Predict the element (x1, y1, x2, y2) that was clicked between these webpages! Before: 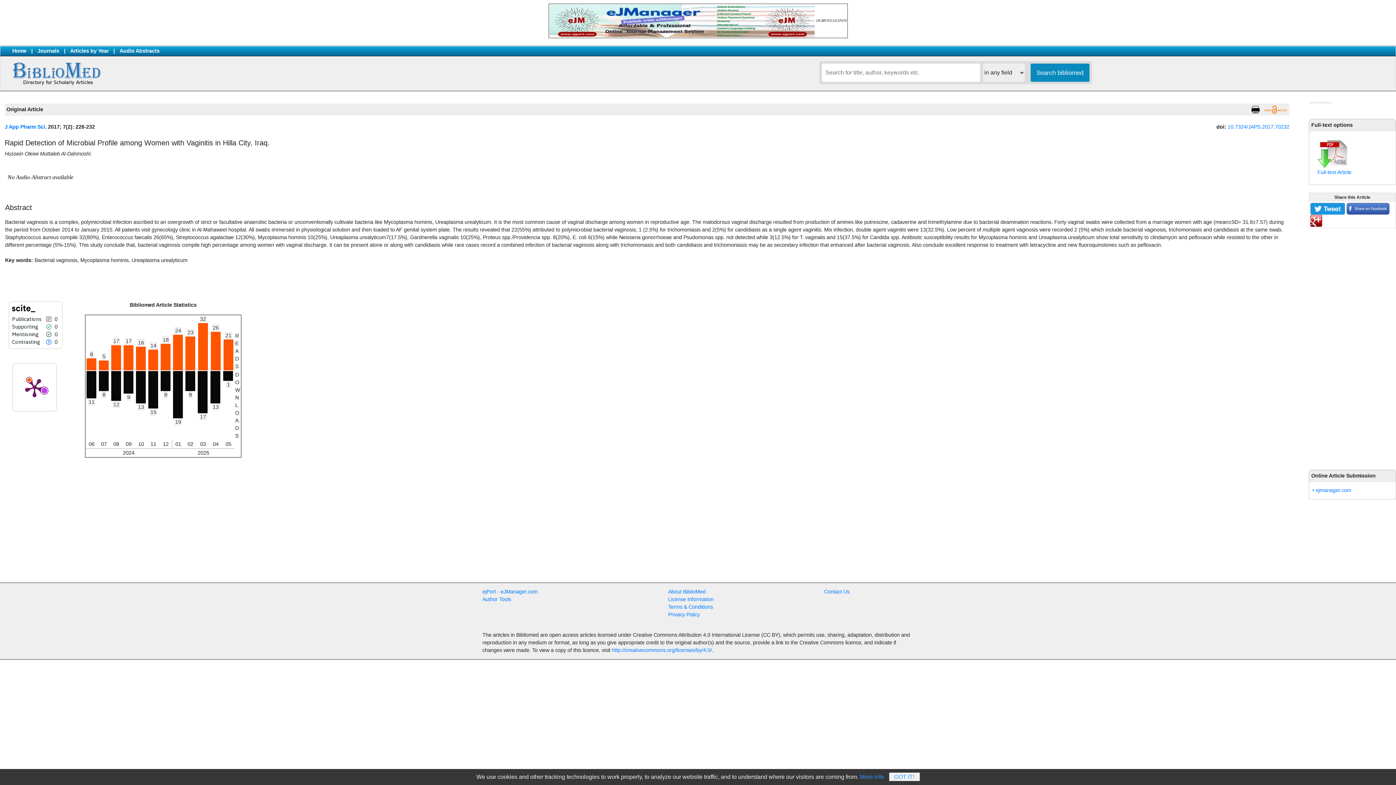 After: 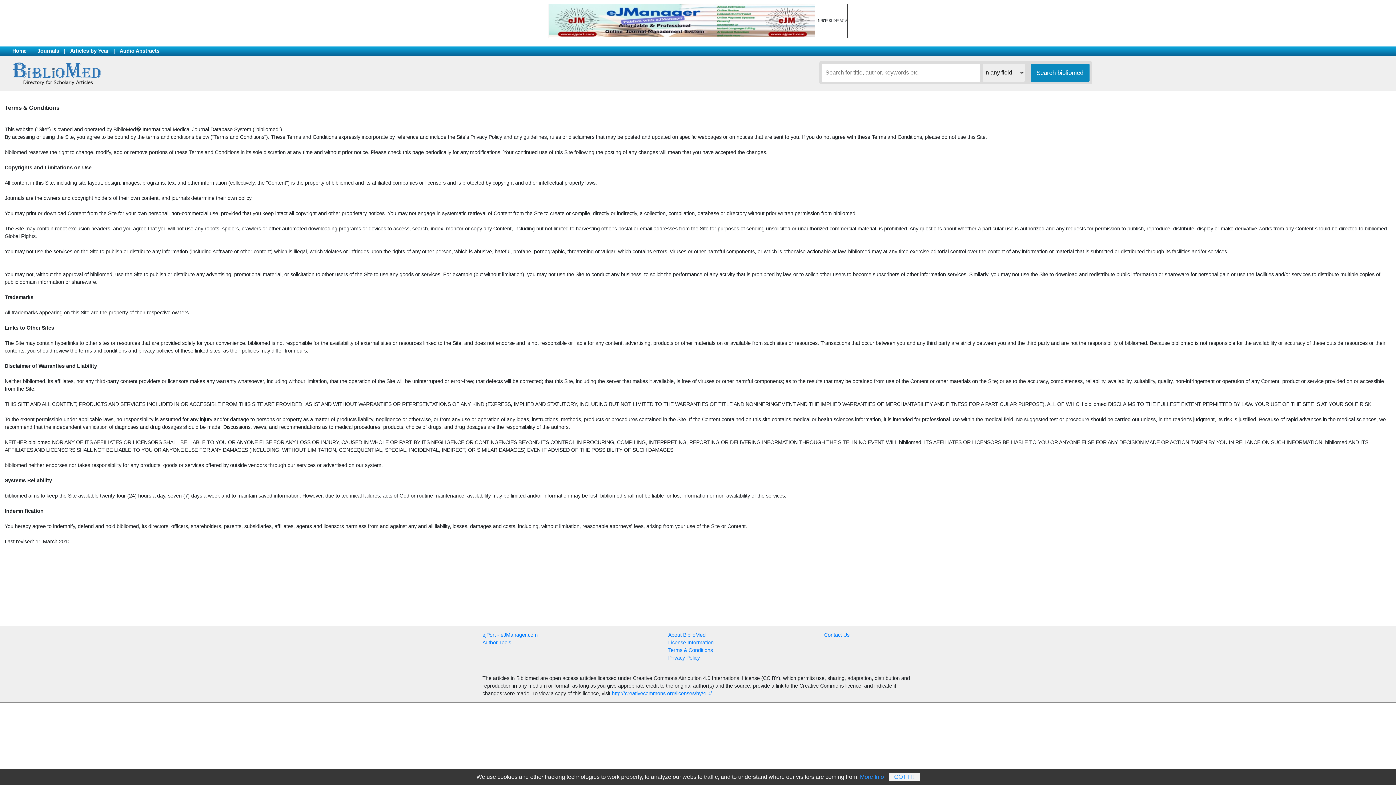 Action: bbox: (668, 604, 713, 610) label: Terms & Conditions